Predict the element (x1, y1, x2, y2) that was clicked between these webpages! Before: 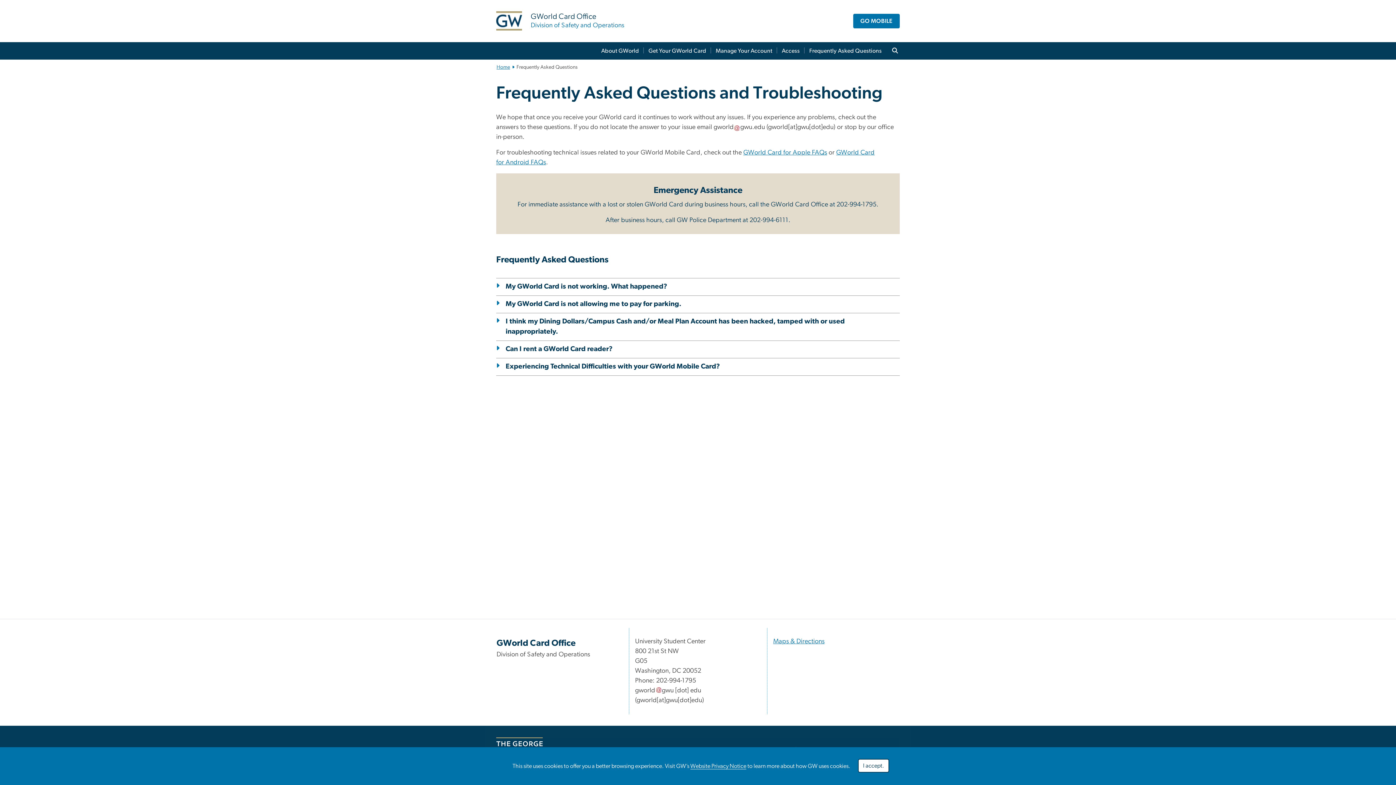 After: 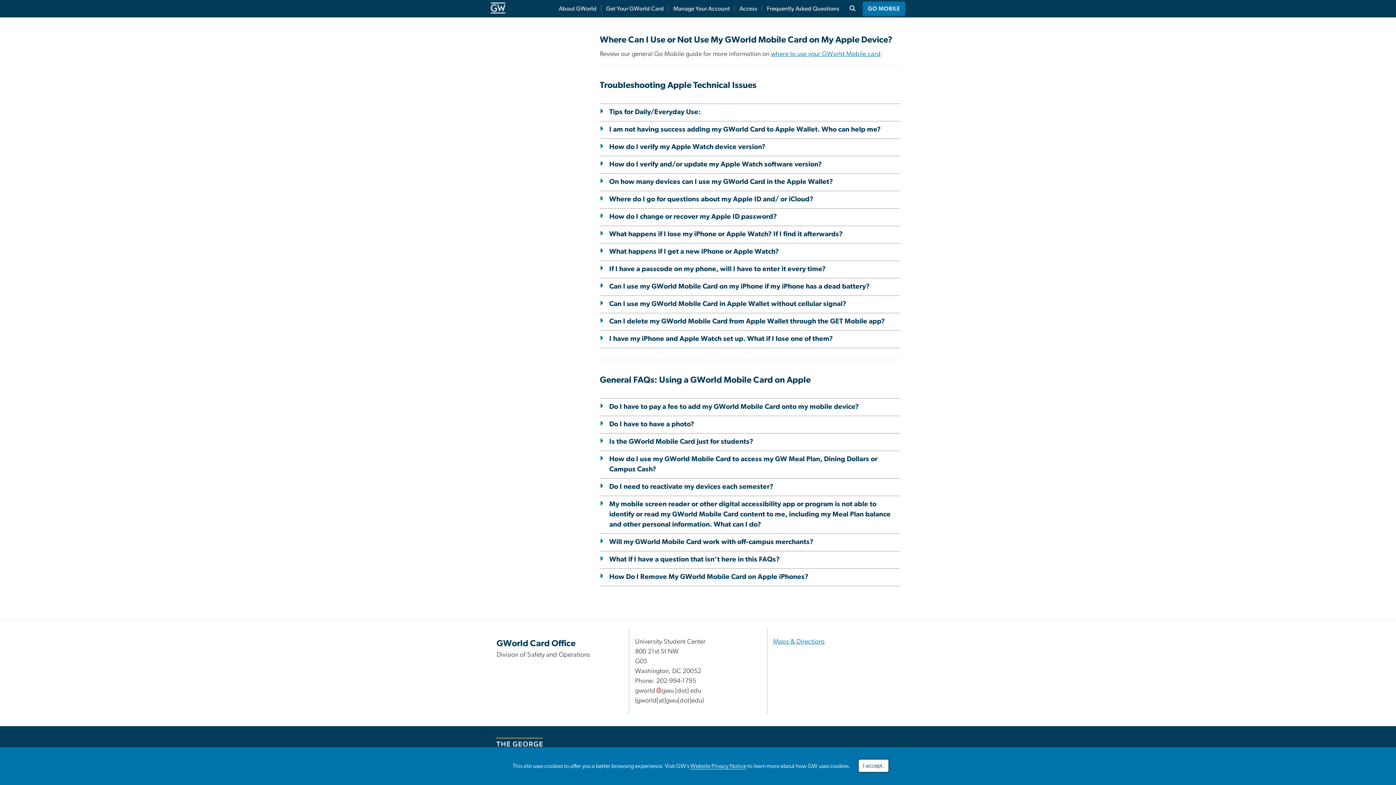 Action: label: GWorld Card for Apple FAQs bbox: (743, 149, 827, 156)